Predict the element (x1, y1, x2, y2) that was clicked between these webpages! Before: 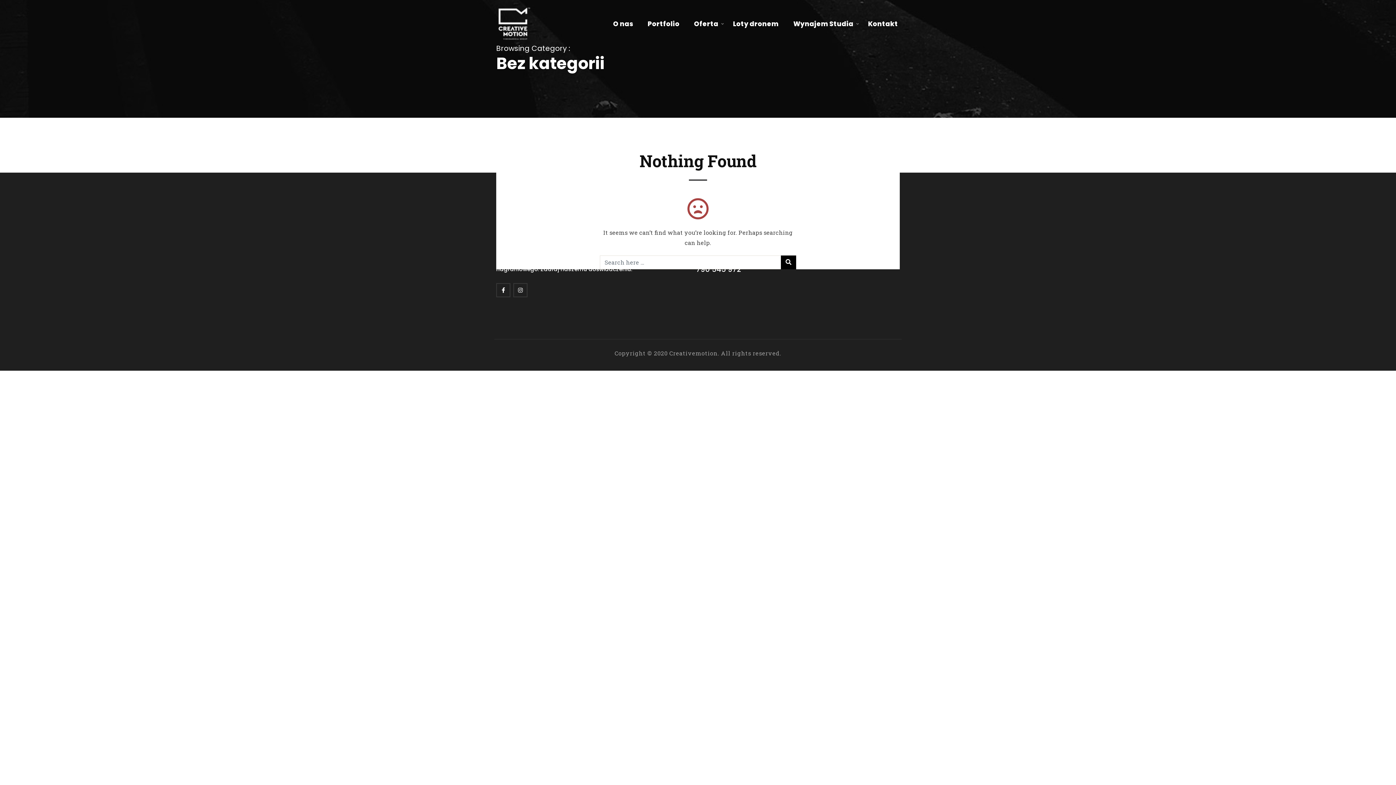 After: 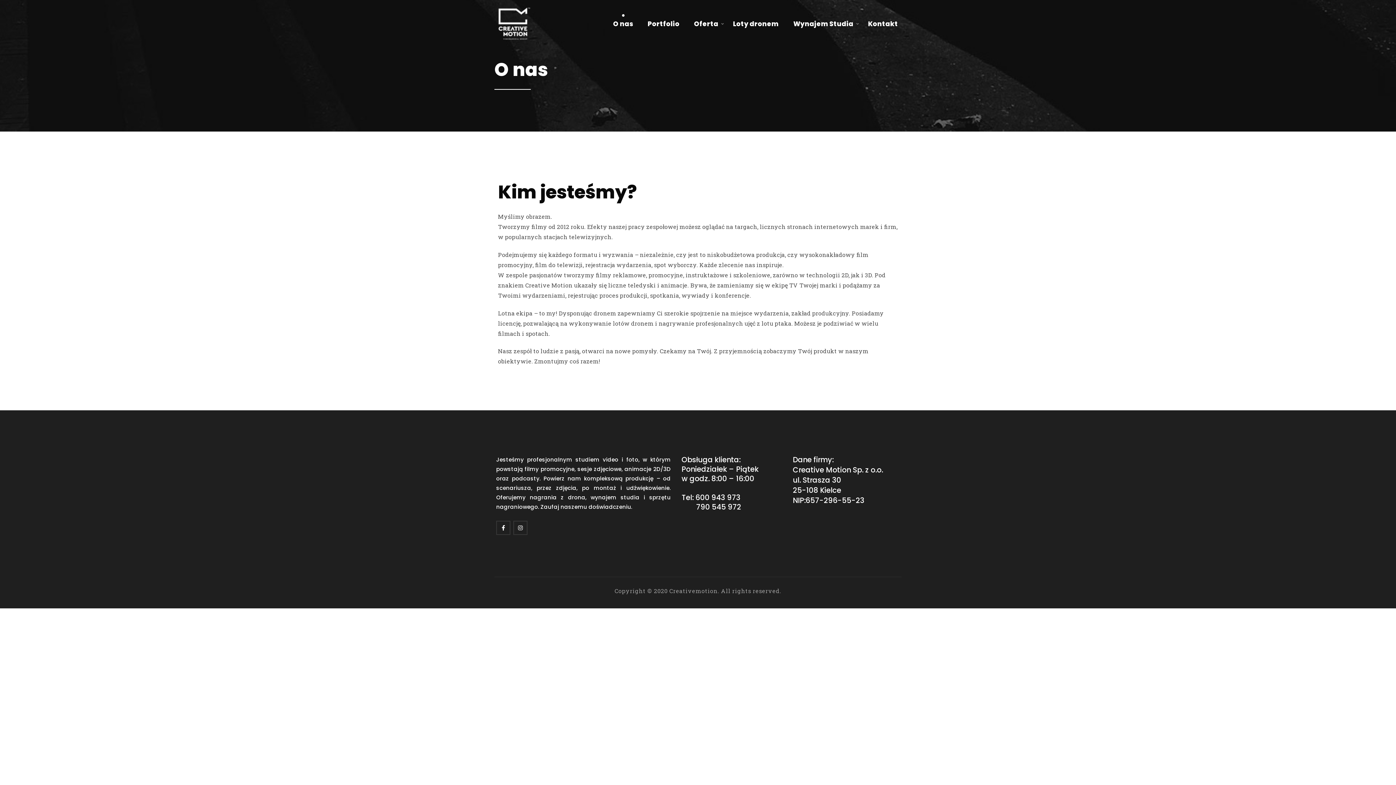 Action: bbox: (613, 0, 633, 47) label: O nas